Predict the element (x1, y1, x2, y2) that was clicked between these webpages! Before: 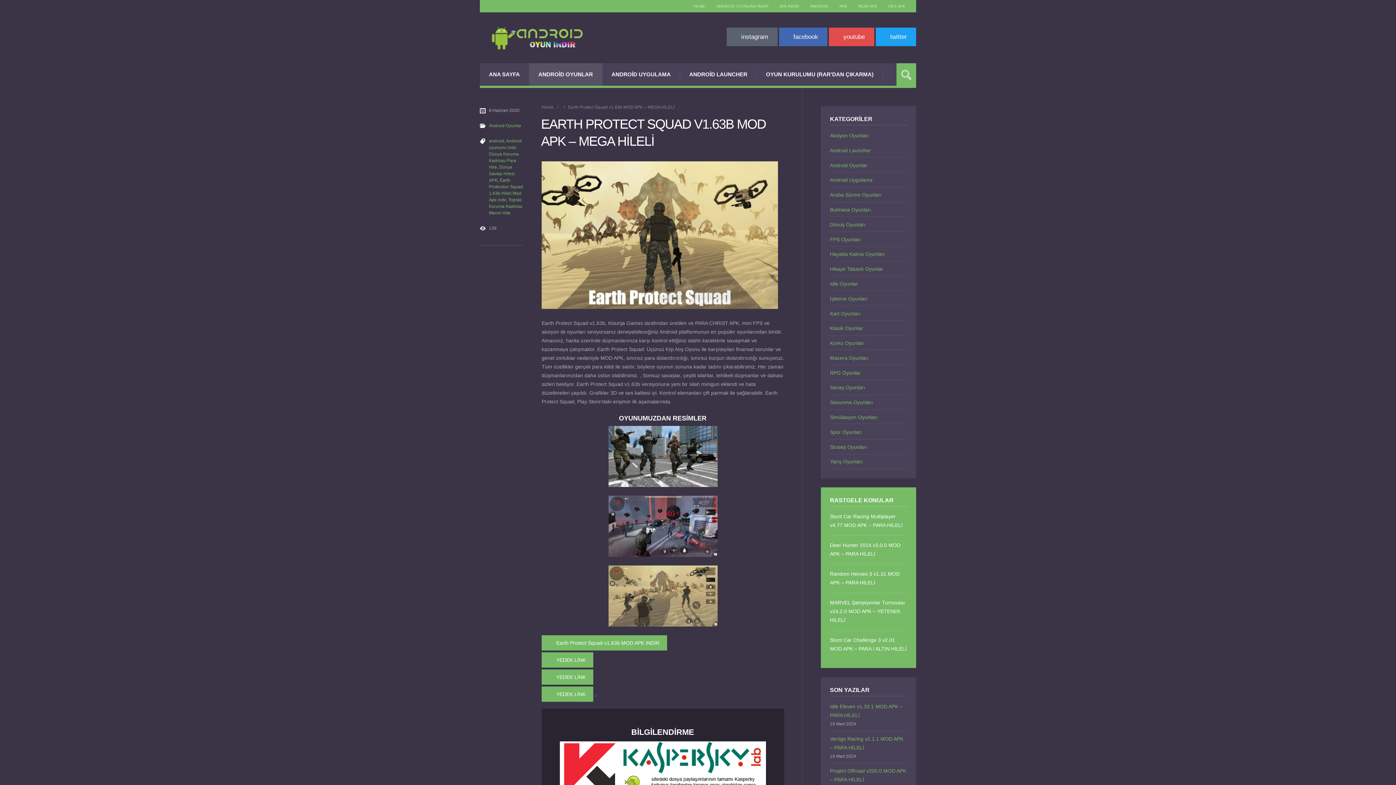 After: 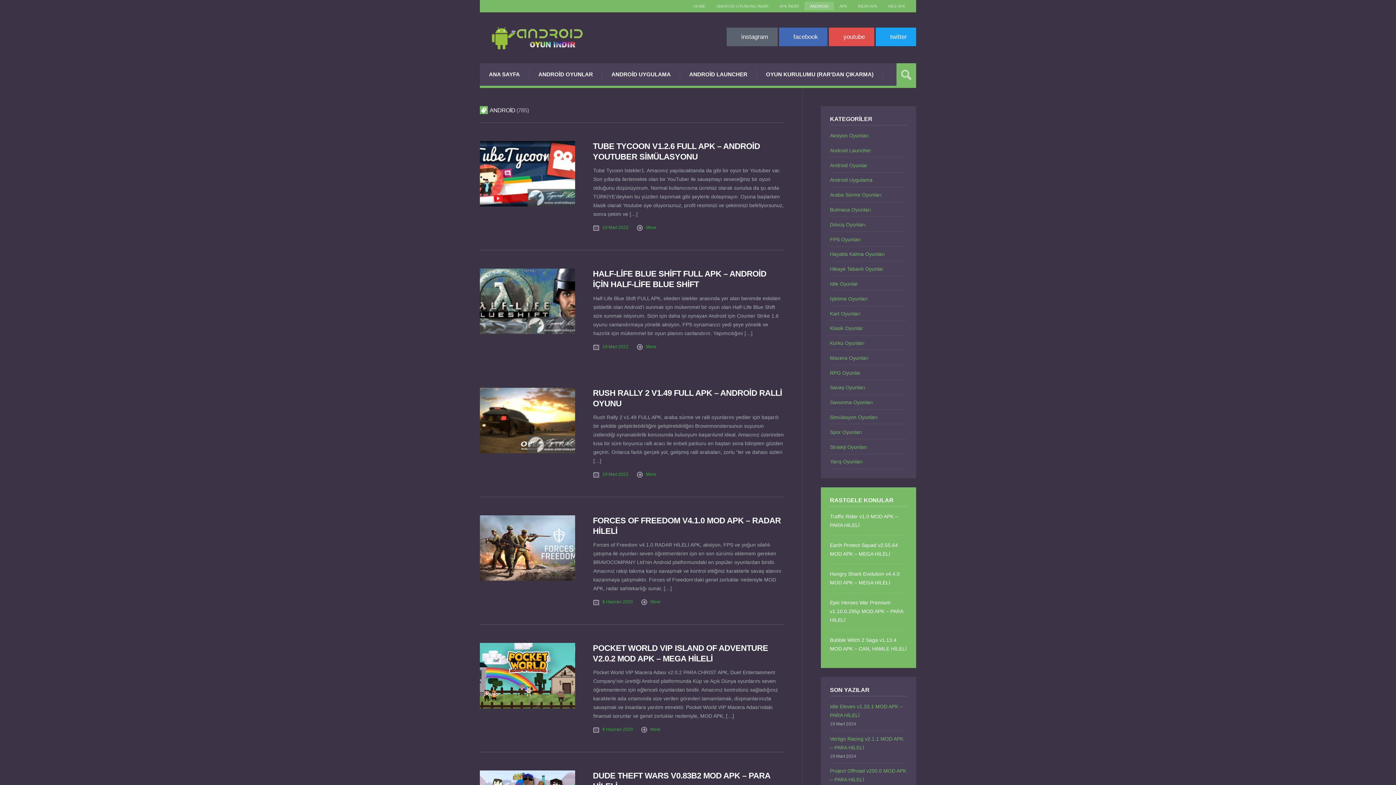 Action: bbox: (480, 138, 504, 143) label: android